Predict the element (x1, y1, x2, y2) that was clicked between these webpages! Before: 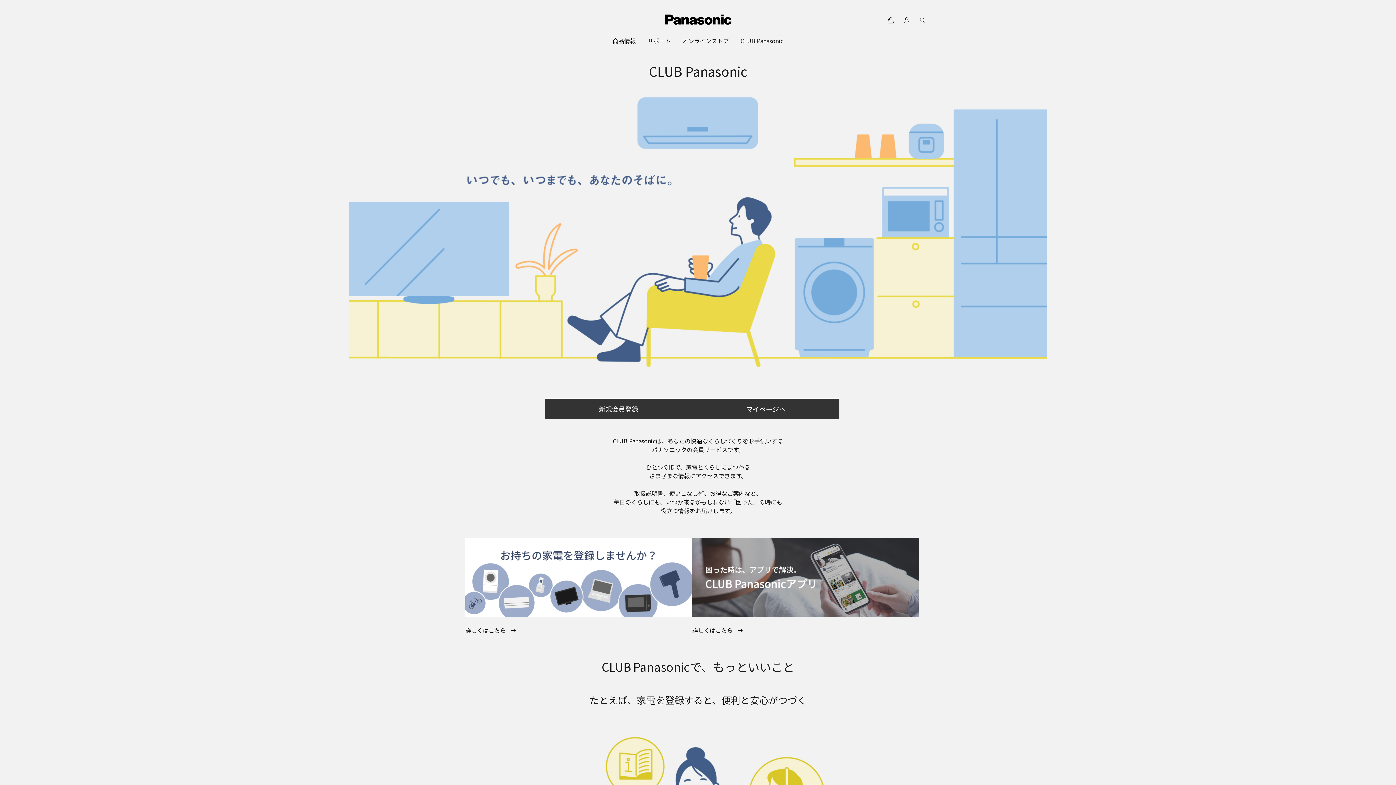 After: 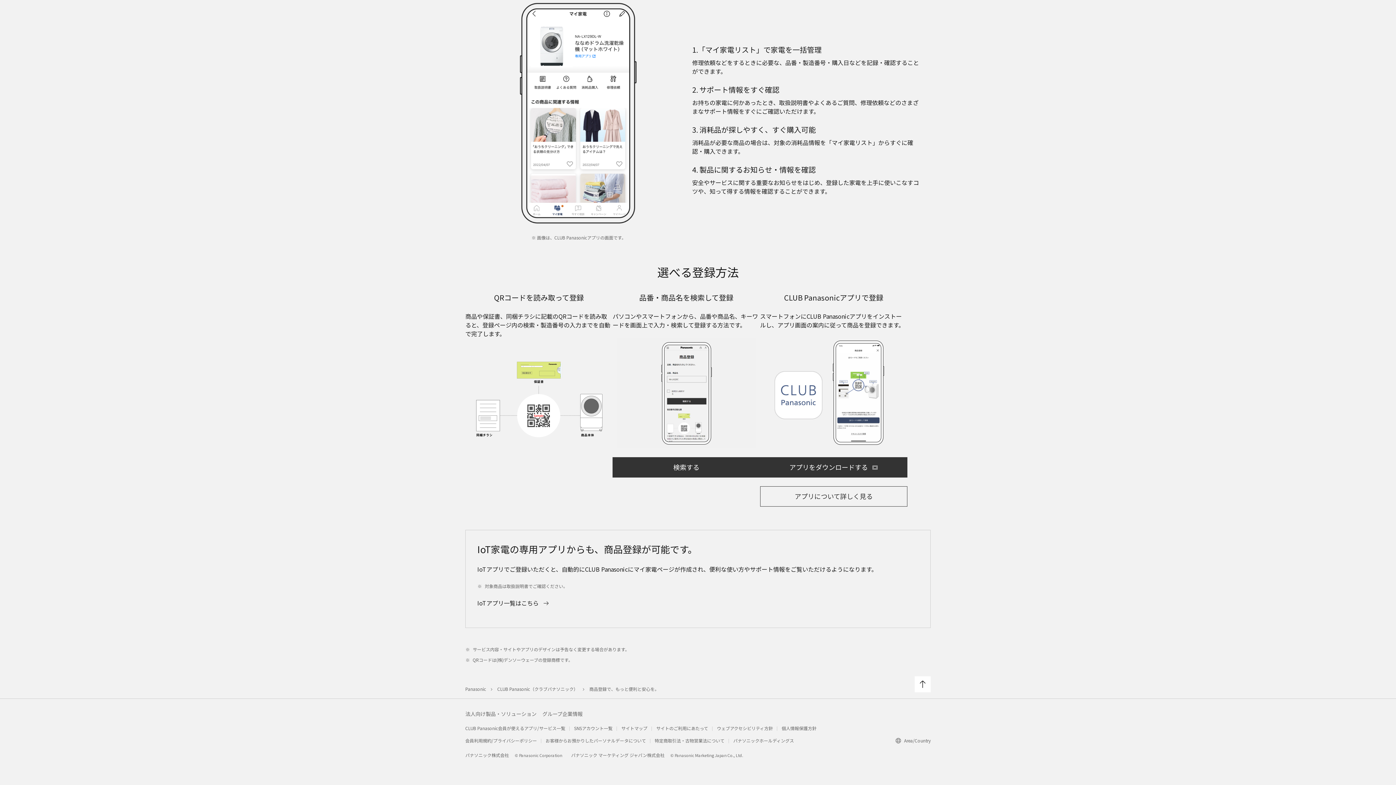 Action: bbox: (465, 538, 692, 617)